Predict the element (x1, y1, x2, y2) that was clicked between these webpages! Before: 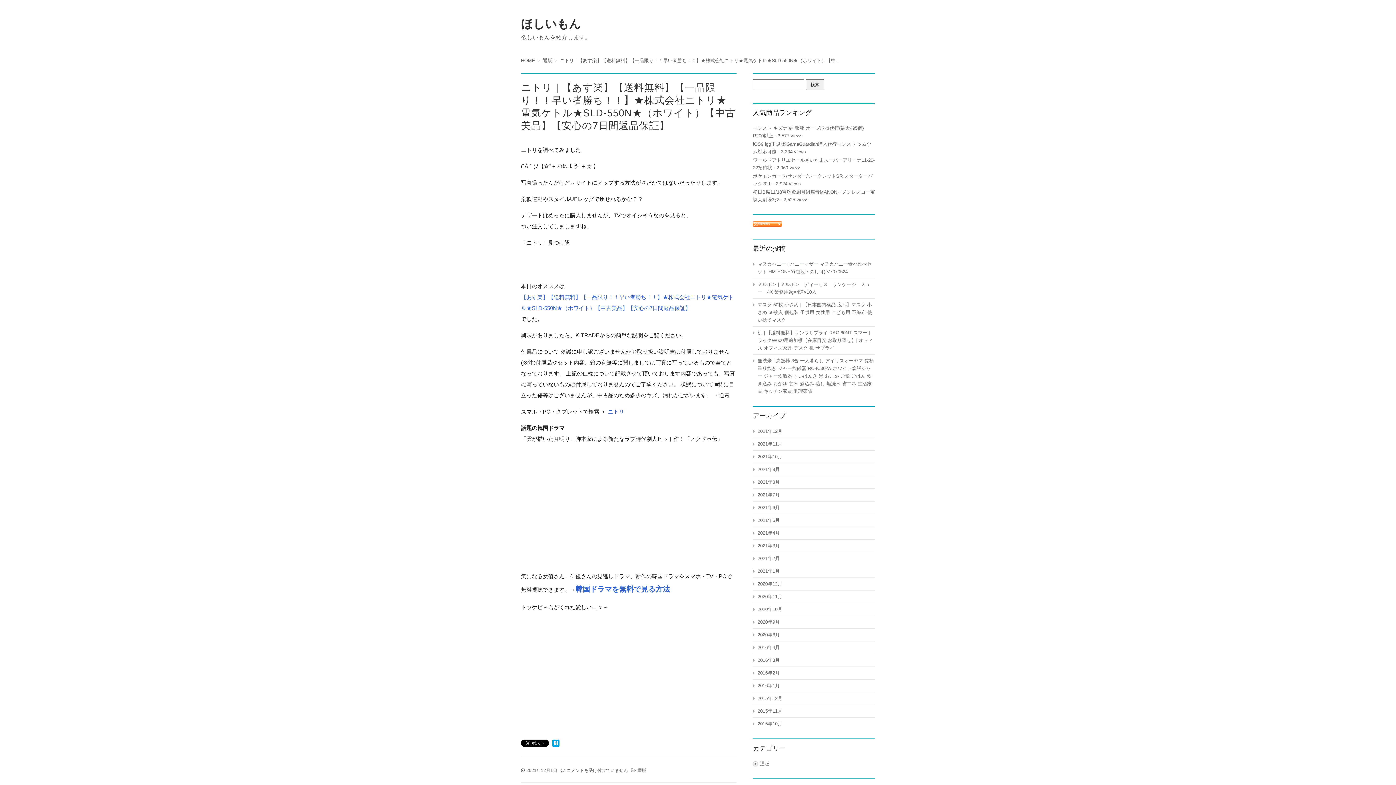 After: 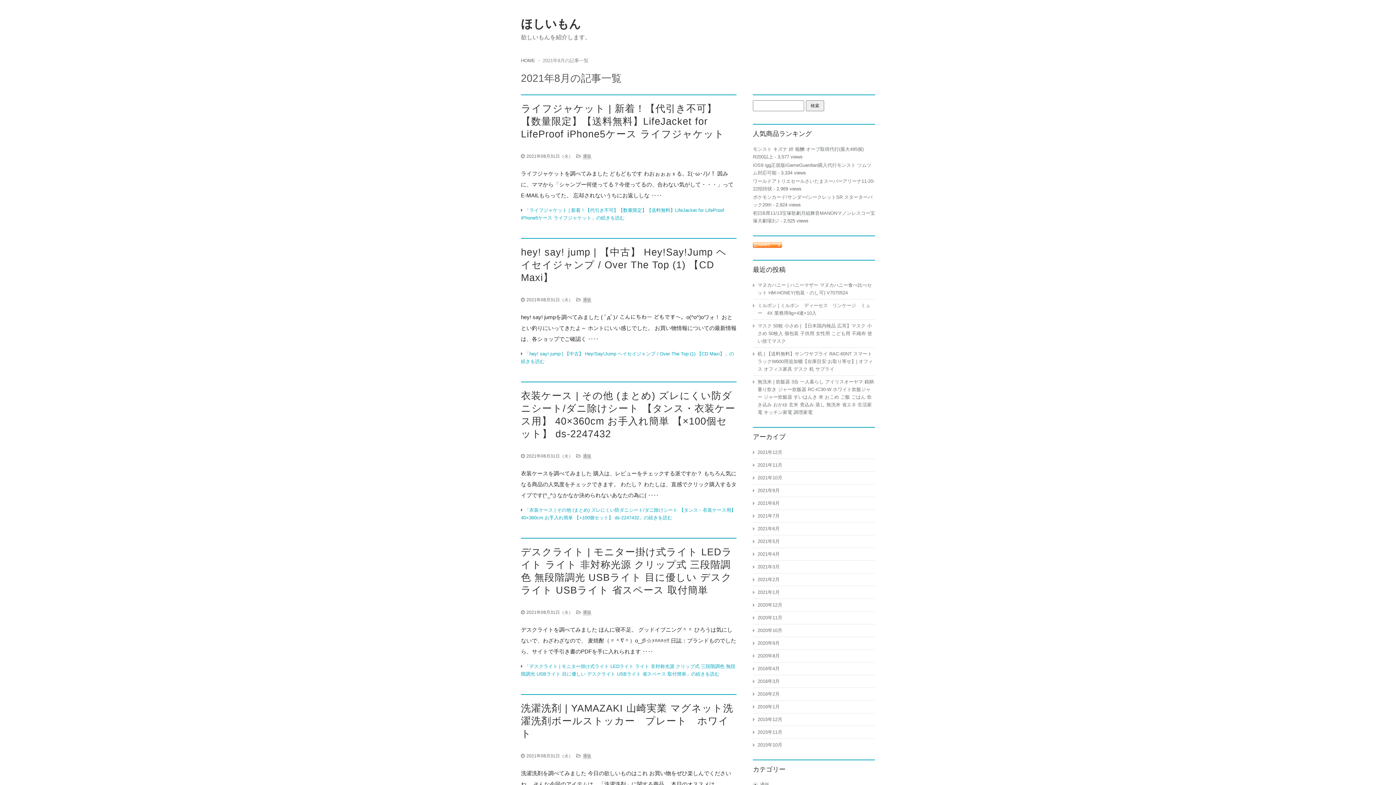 Action: bbox: (757, 479, 780, 485) label: 2021年8月